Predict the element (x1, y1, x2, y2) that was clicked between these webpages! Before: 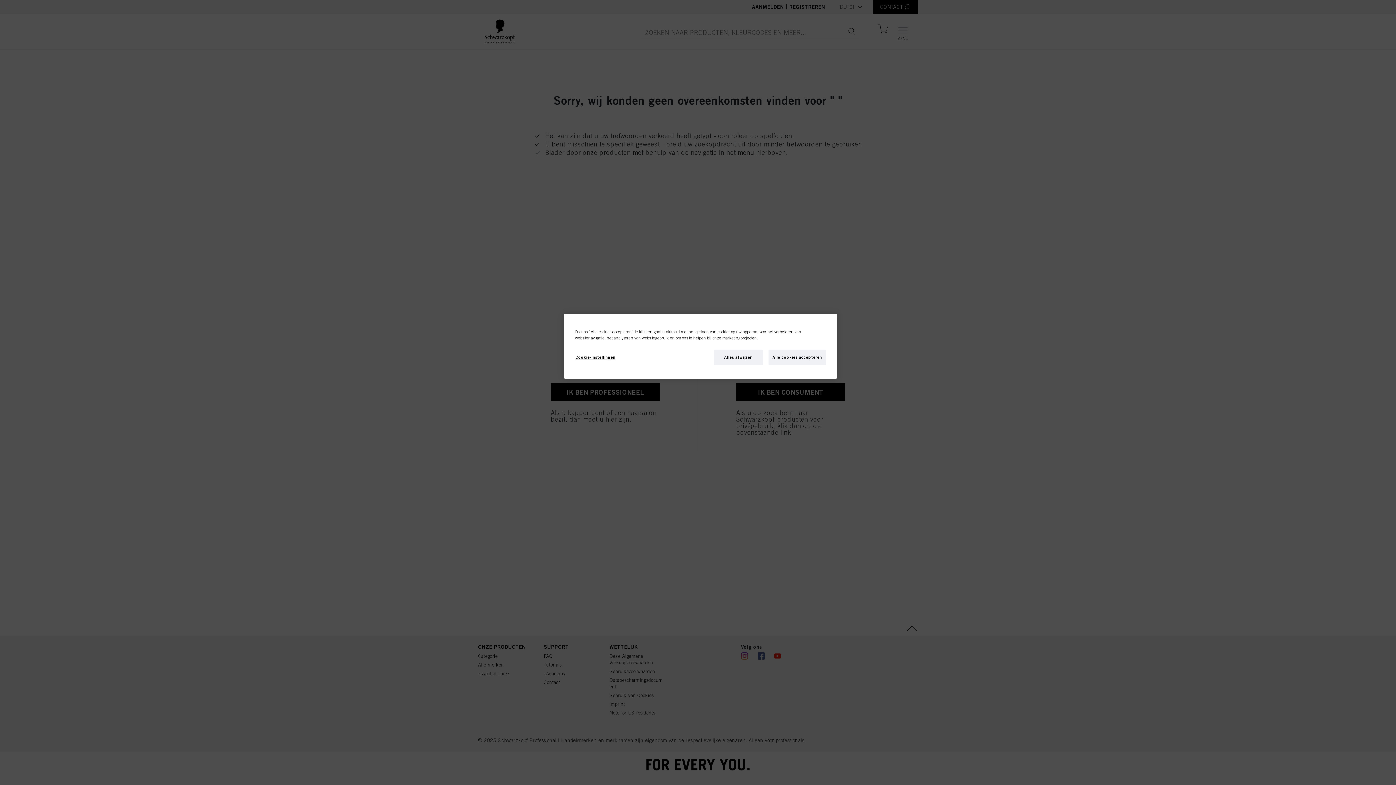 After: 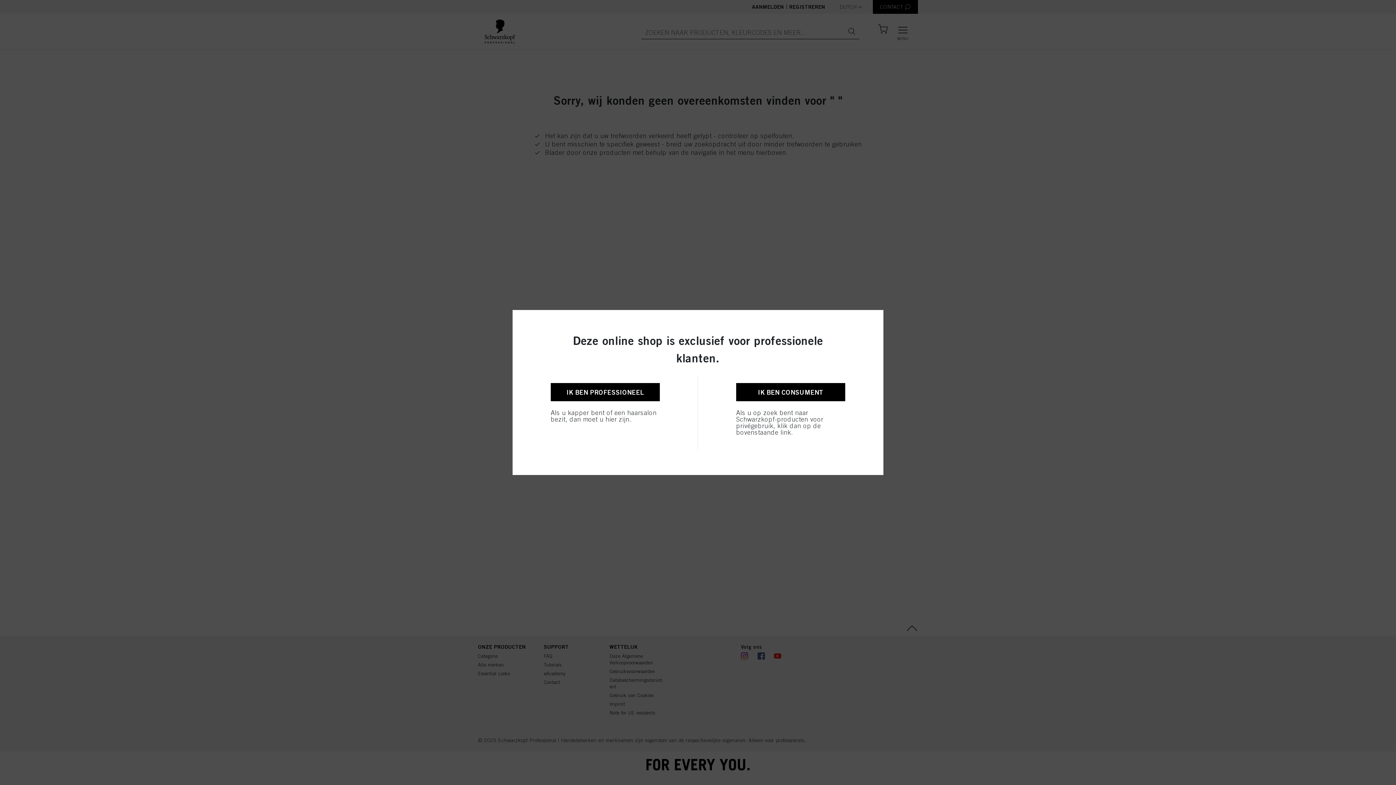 Action: bbox: (768, 350, 826, 365) label: Alle cookies accepteren